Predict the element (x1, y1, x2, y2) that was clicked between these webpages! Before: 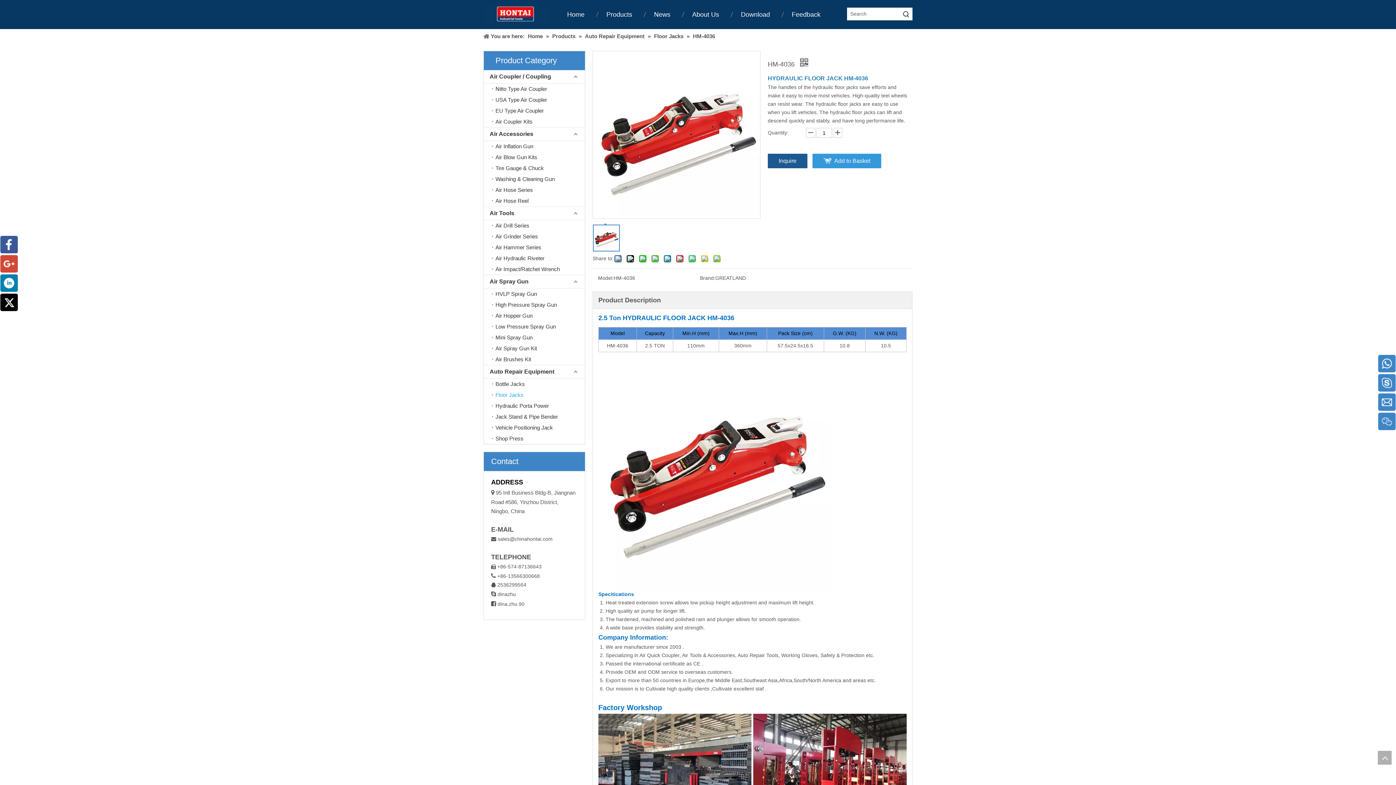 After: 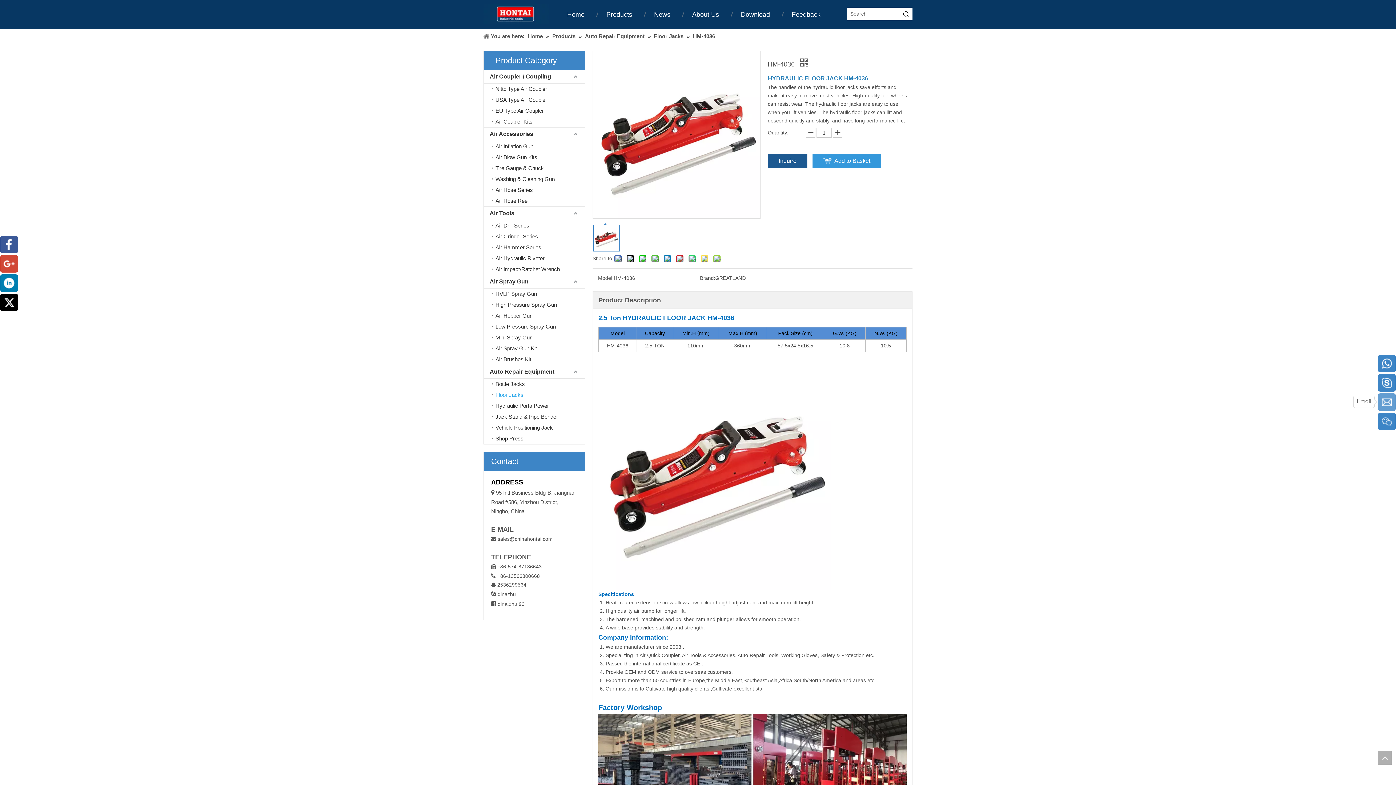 Action: bbox: (1378, 393, 1396, 411)